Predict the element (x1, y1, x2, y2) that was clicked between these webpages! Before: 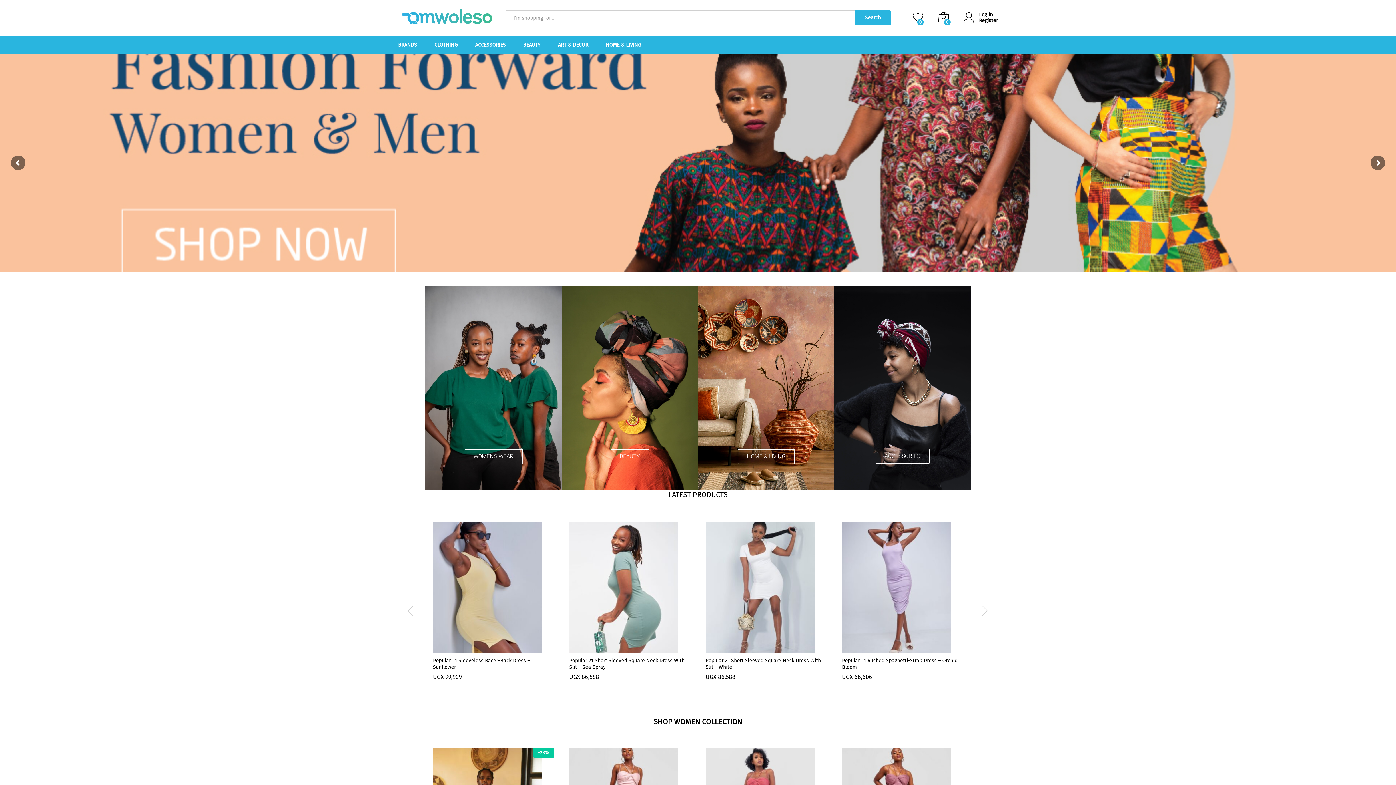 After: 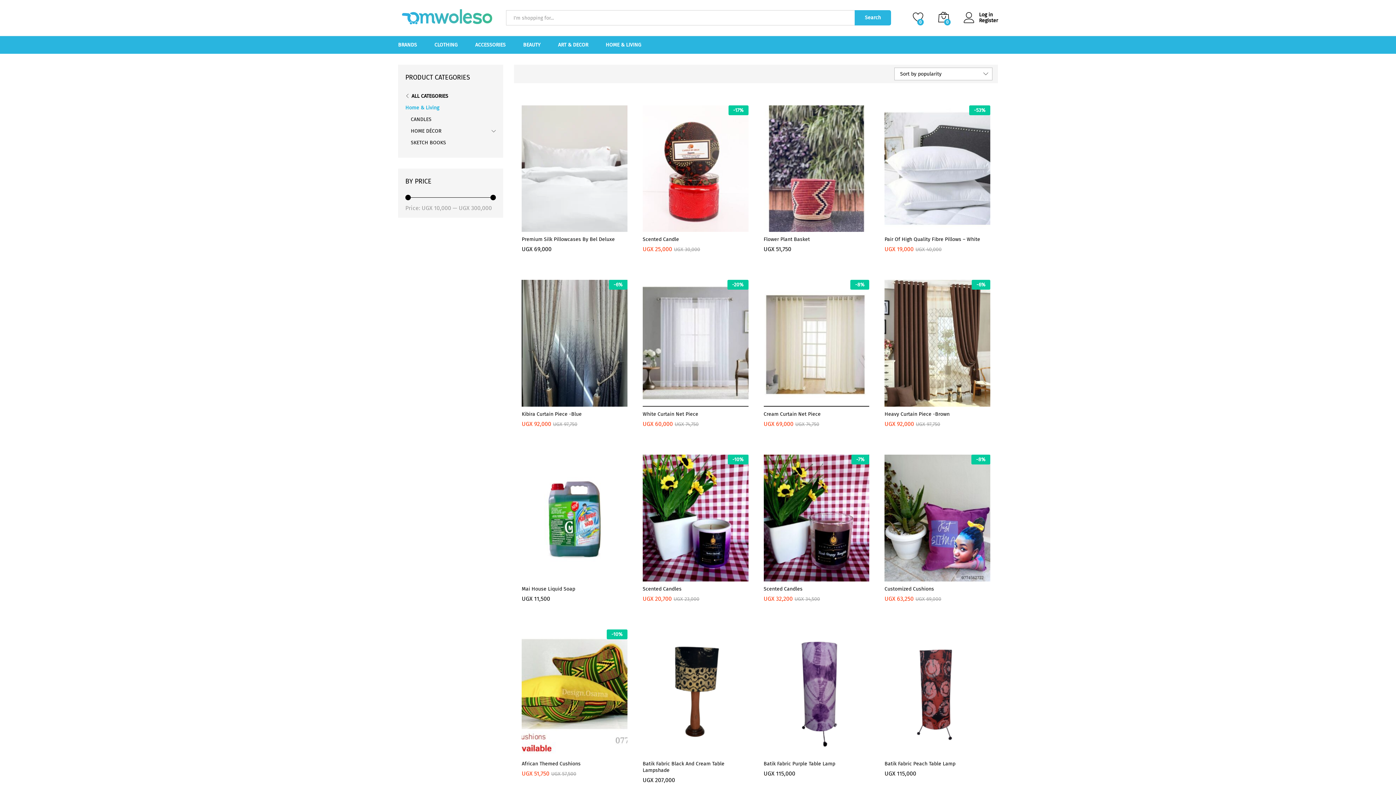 Action: label: HOME & LIVING bbox: (738, 449, 794, 464)